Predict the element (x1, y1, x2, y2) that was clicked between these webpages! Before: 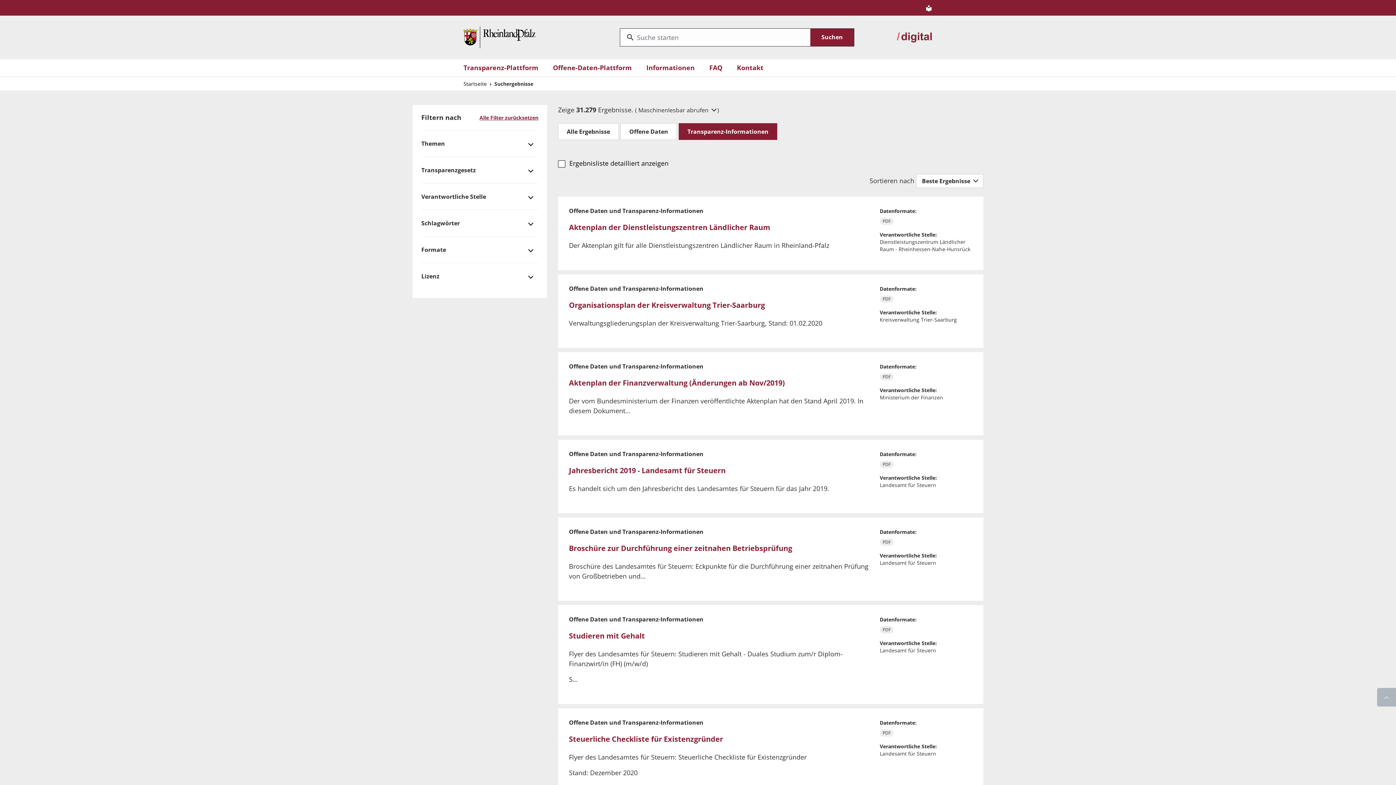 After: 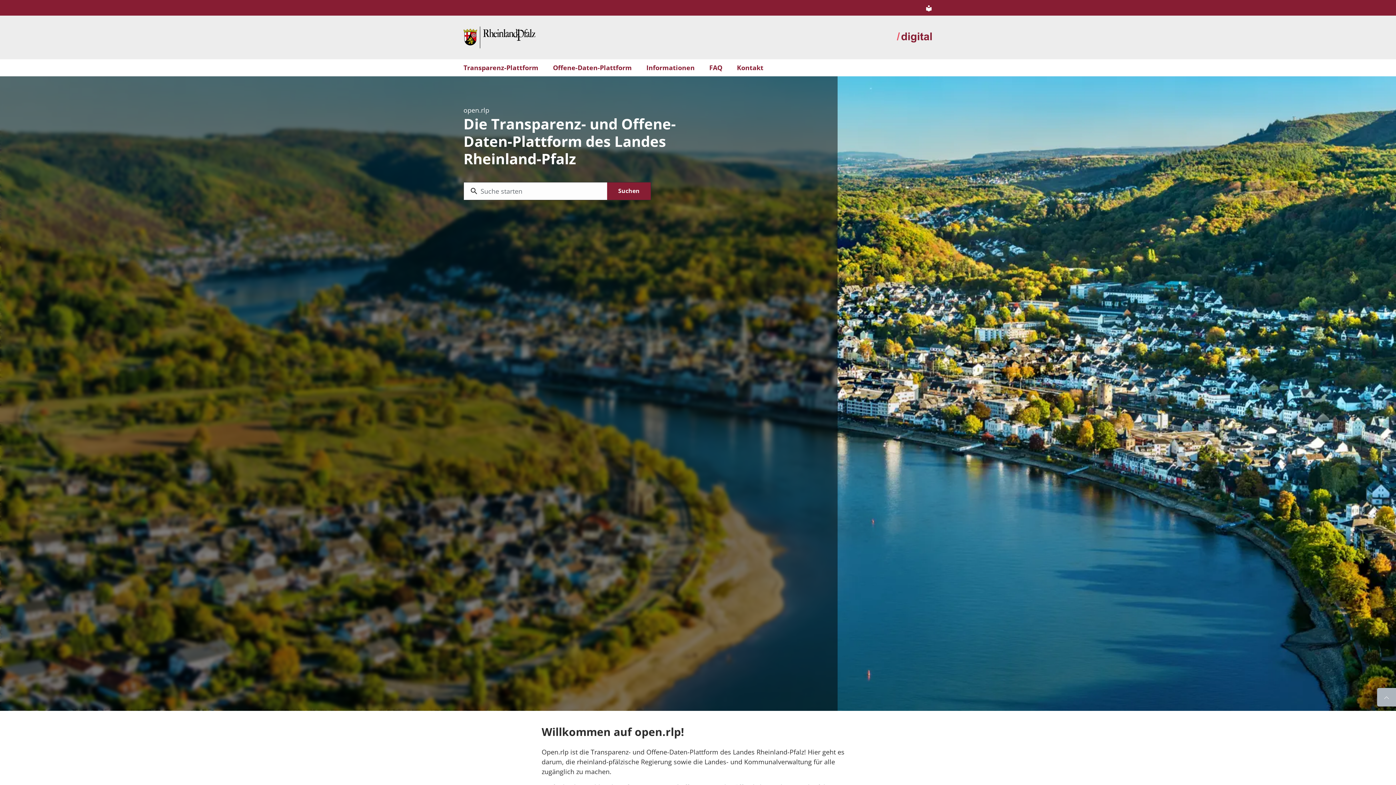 Action: label: Startseite bbox: (463, 32, 535, 41)